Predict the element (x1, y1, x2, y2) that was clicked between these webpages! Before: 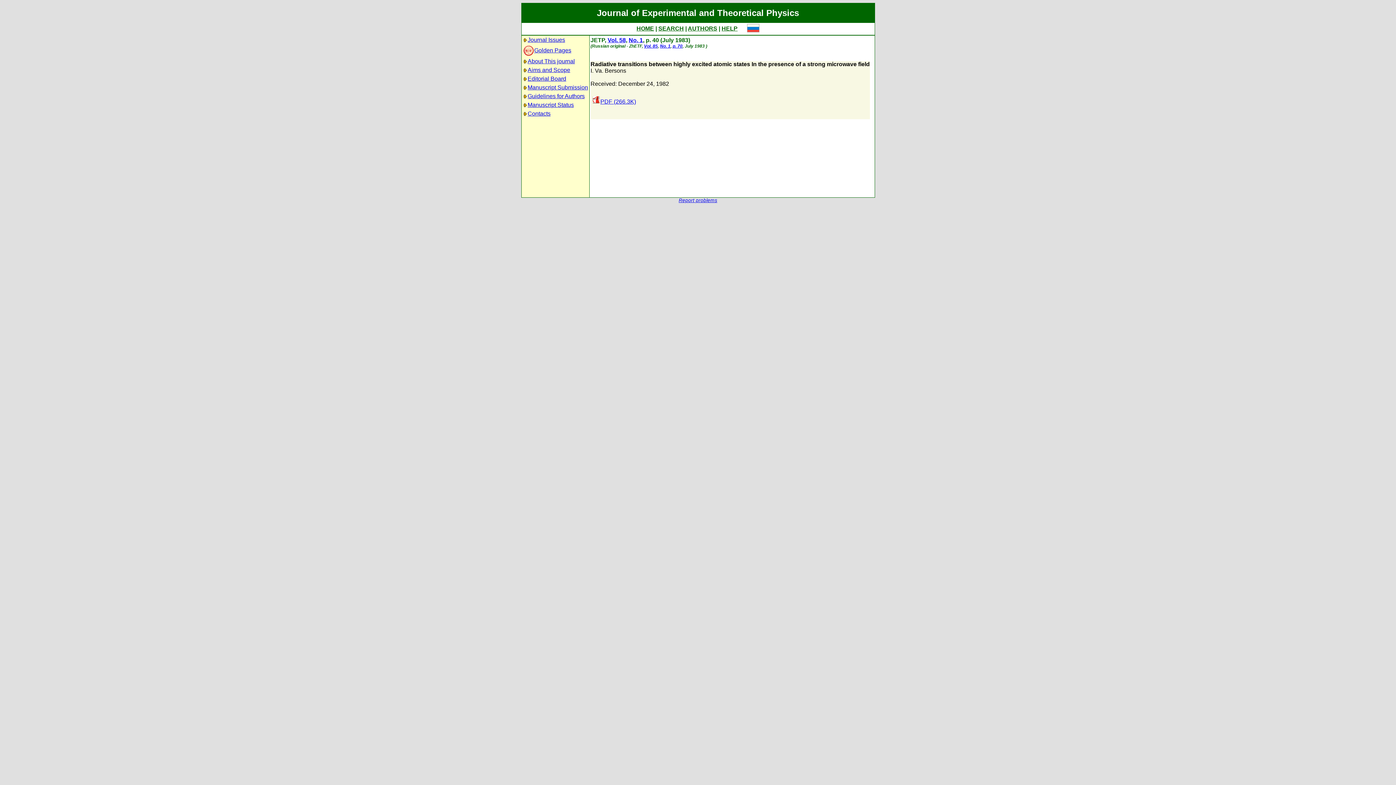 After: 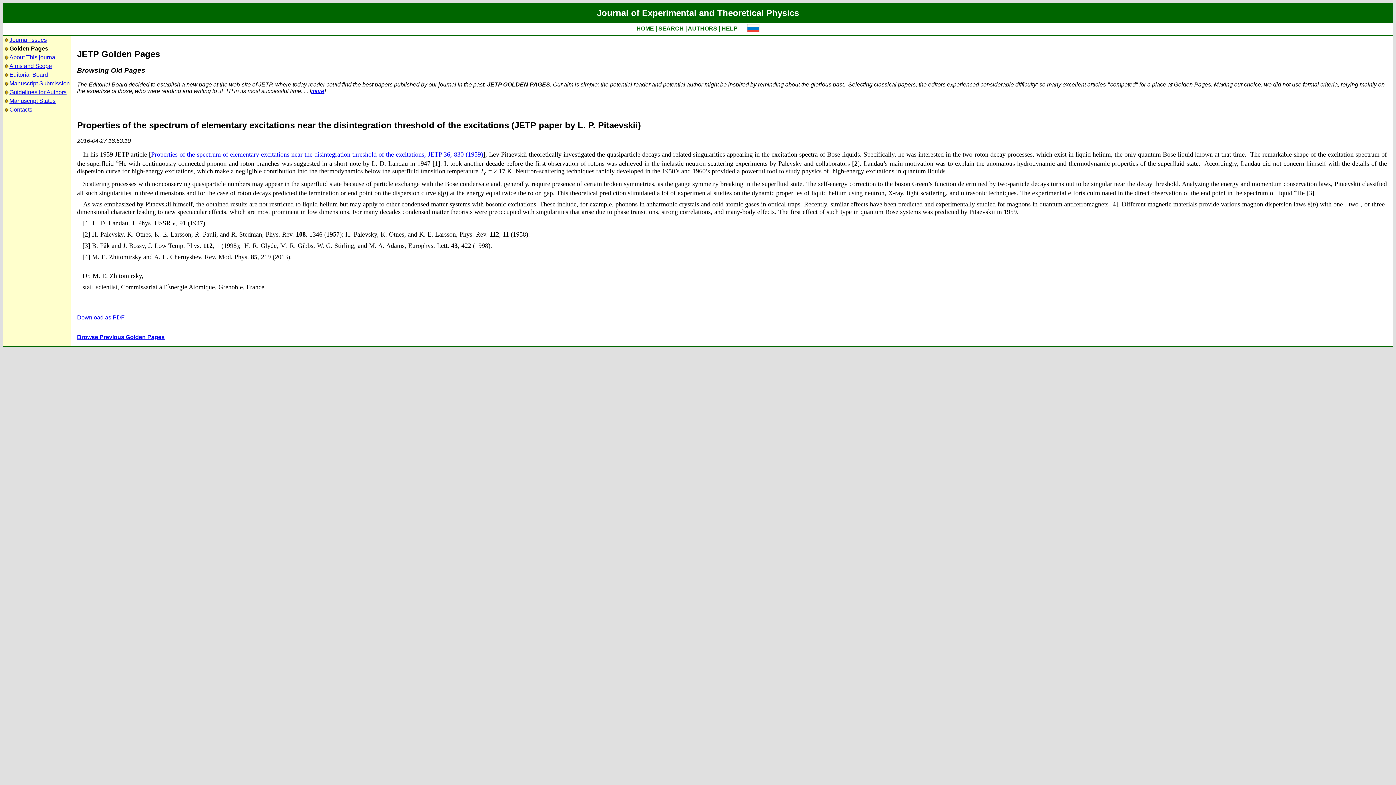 Action: label: Golden Pages bbox: (522, 47, 571, 53)